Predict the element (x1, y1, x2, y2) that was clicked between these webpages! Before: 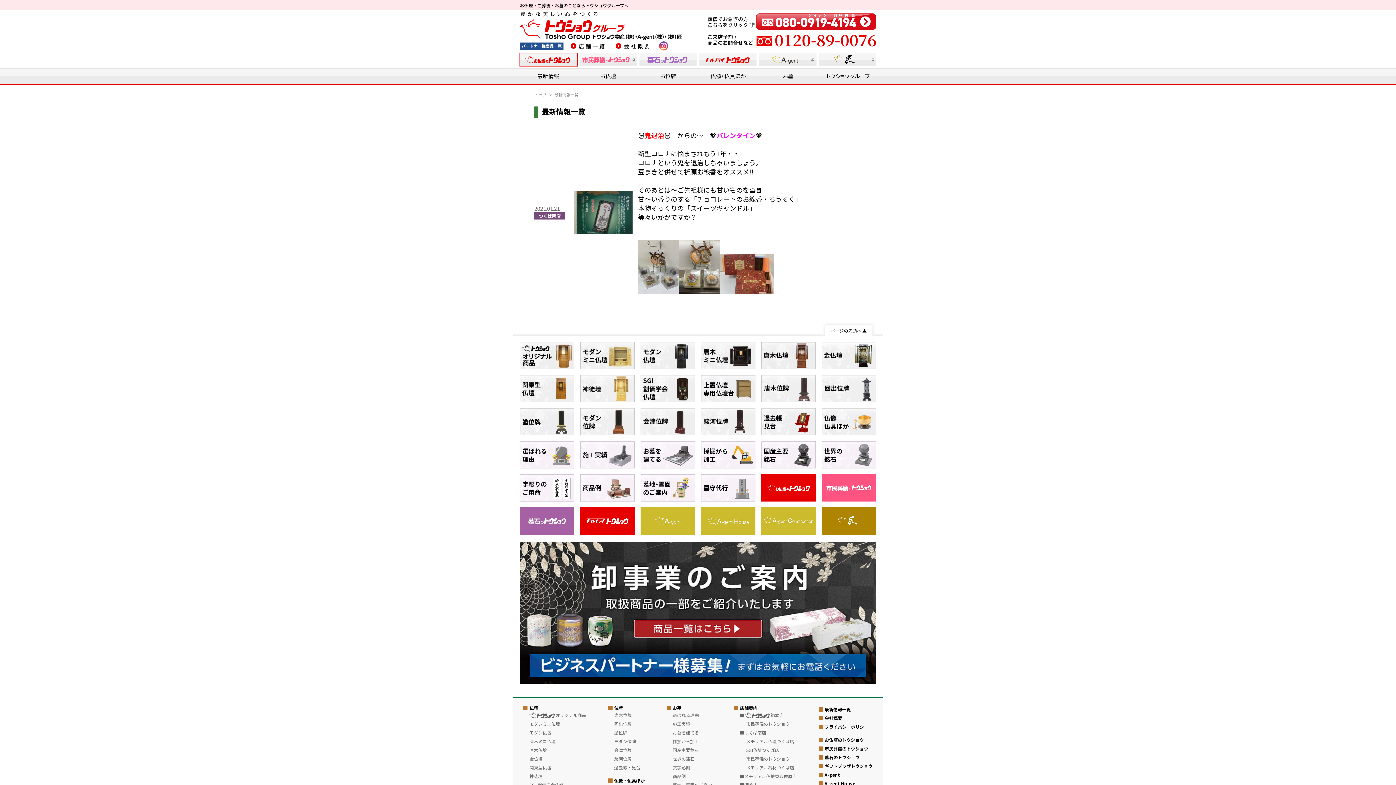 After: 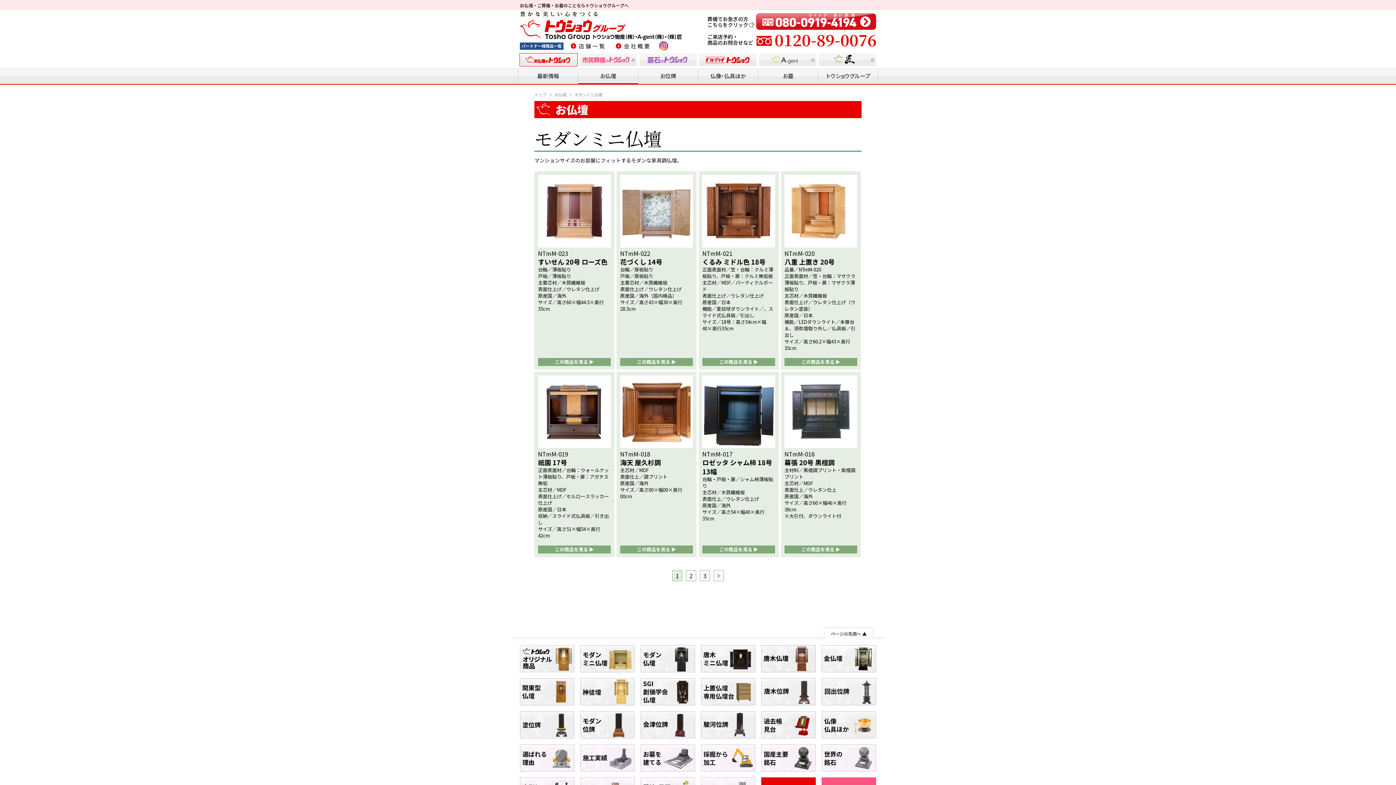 Action: bbox: (529, 721, 560, 727) label: モダンミニ仏壇